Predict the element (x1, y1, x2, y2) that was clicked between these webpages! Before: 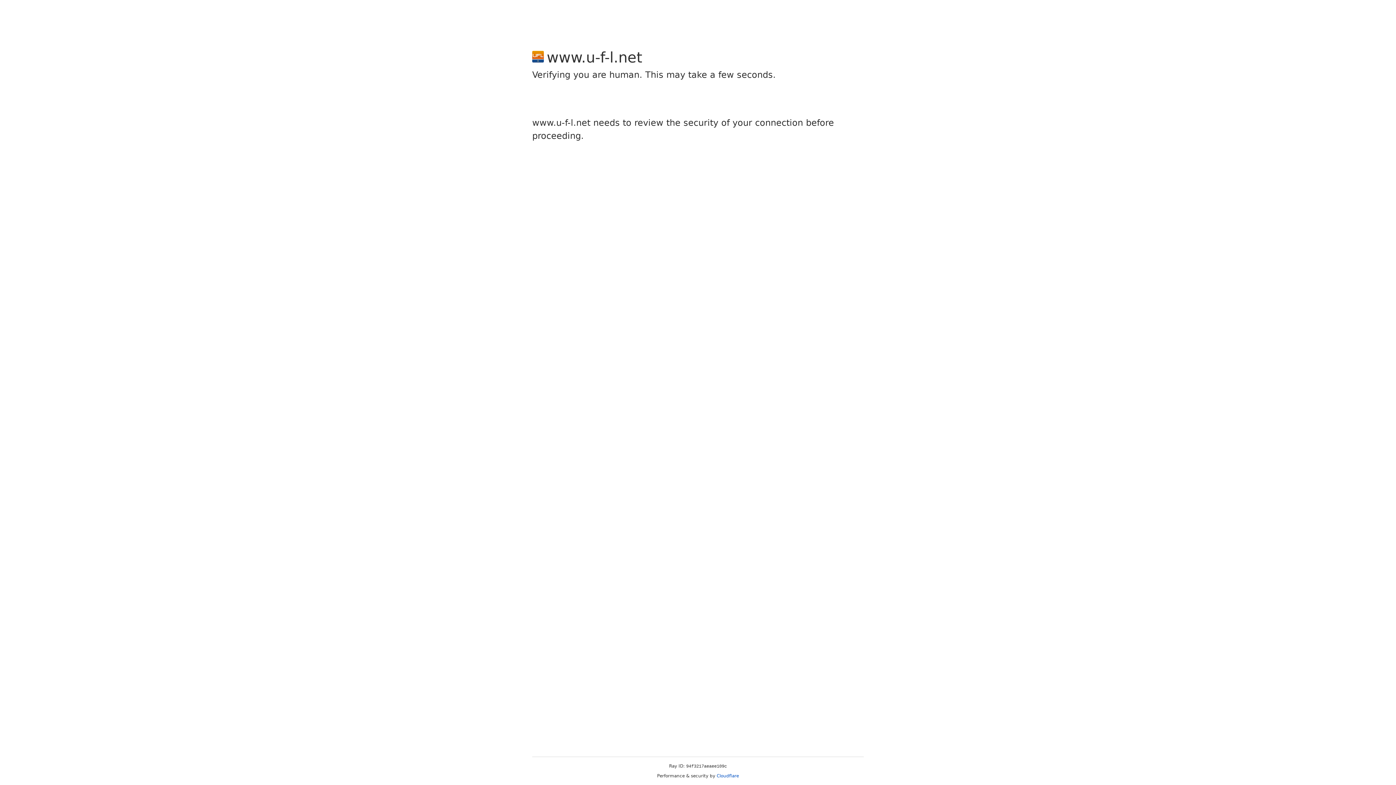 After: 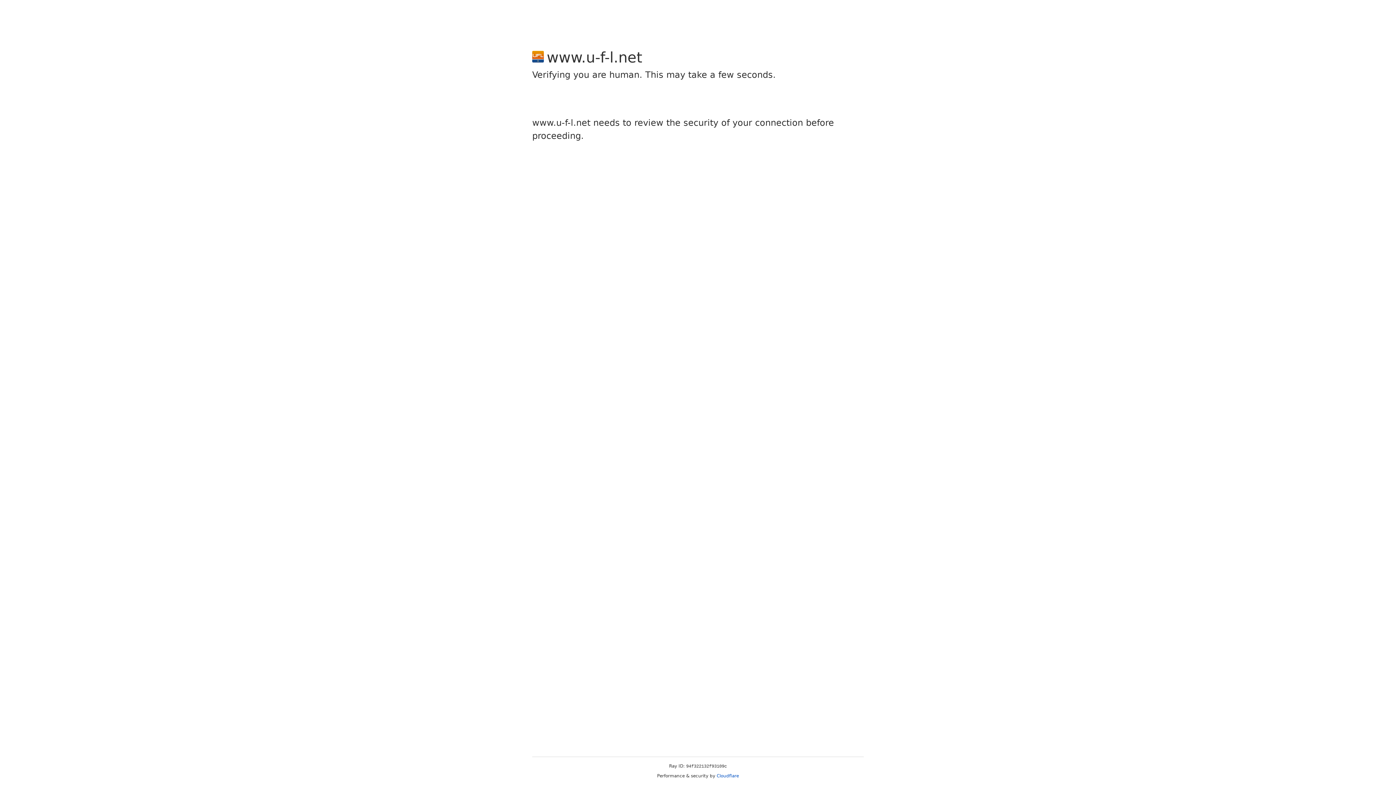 Action: bbox: (716, 773, 739, 778) label: Cloudflare